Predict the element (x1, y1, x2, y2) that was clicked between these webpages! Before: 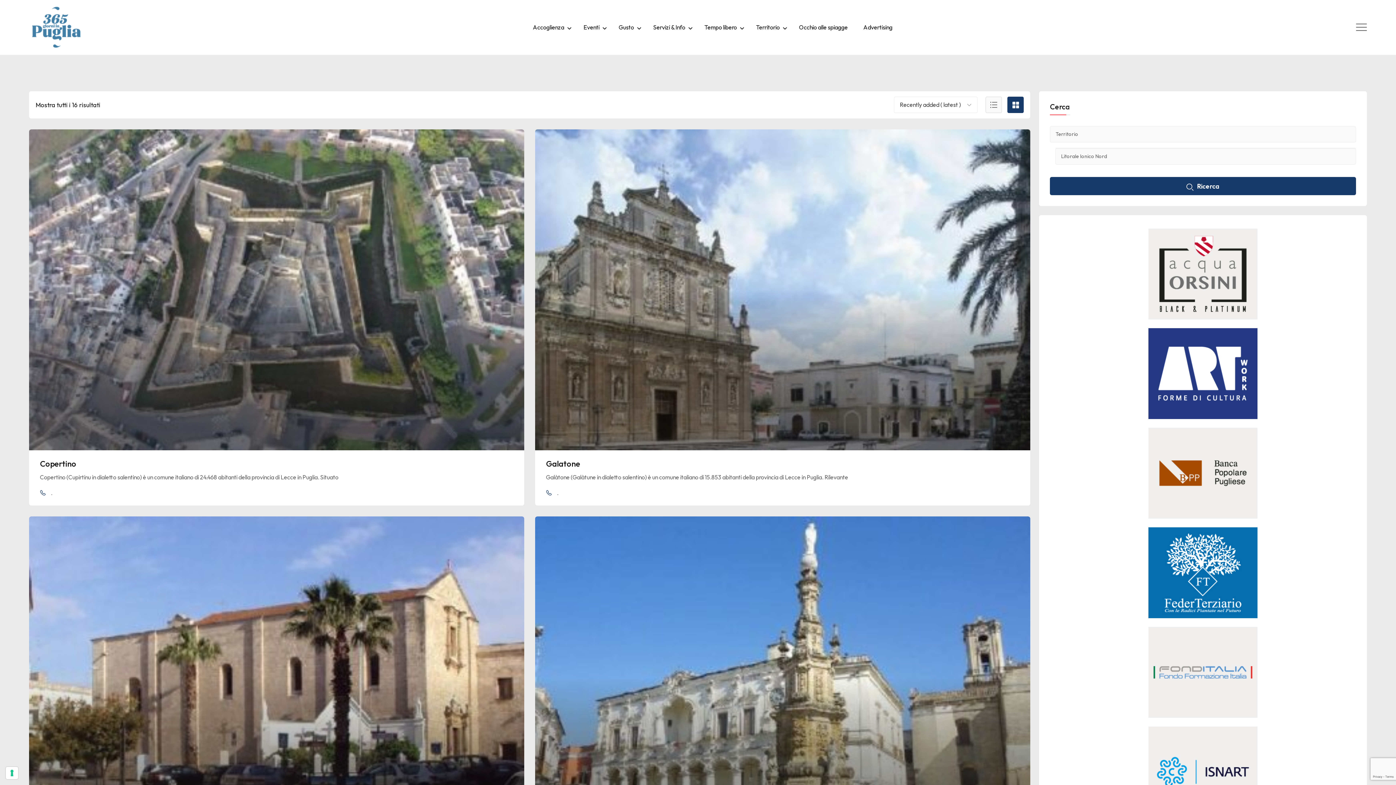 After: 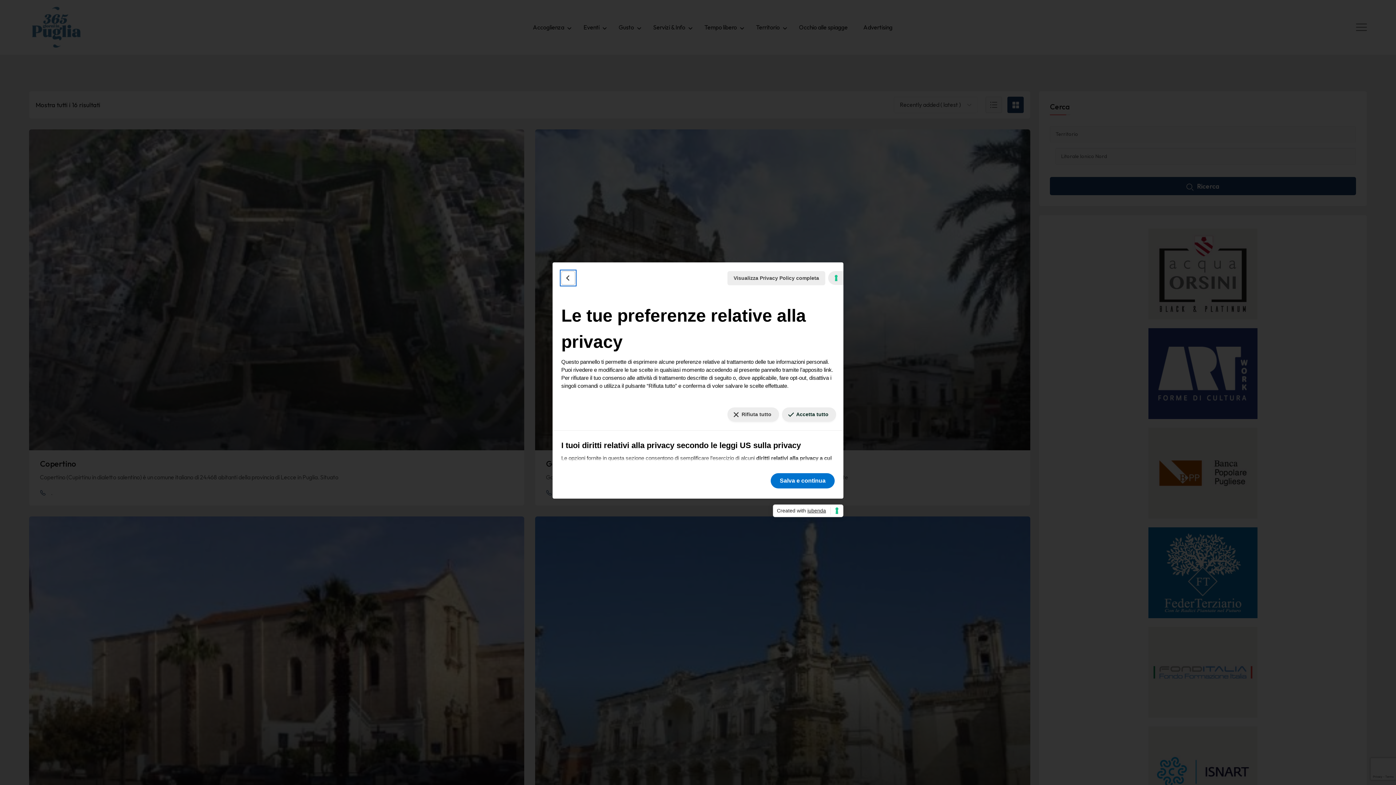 Action: label: Le tue preferenze relative al consenso per le tecnologie di tracciamento bbox: (5, 767, 18, 779)